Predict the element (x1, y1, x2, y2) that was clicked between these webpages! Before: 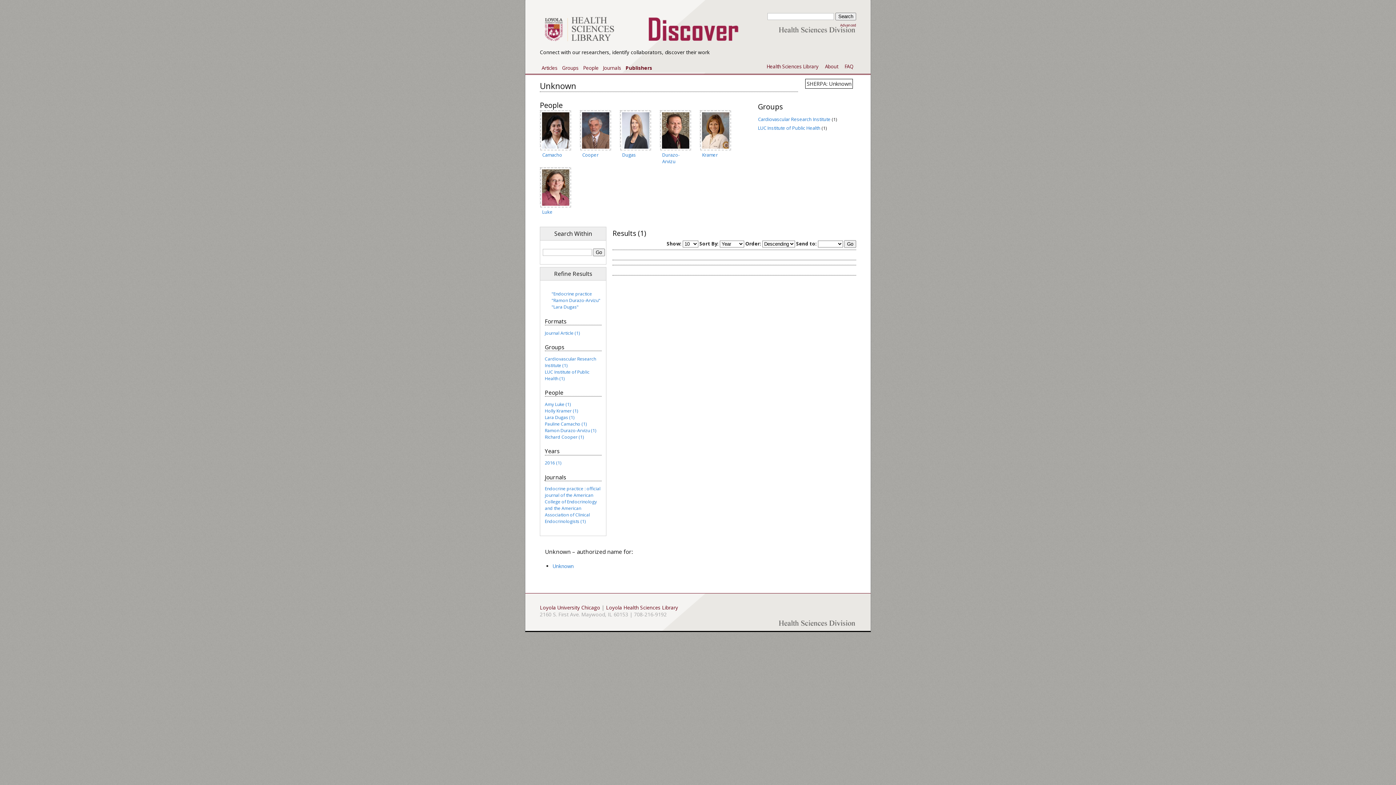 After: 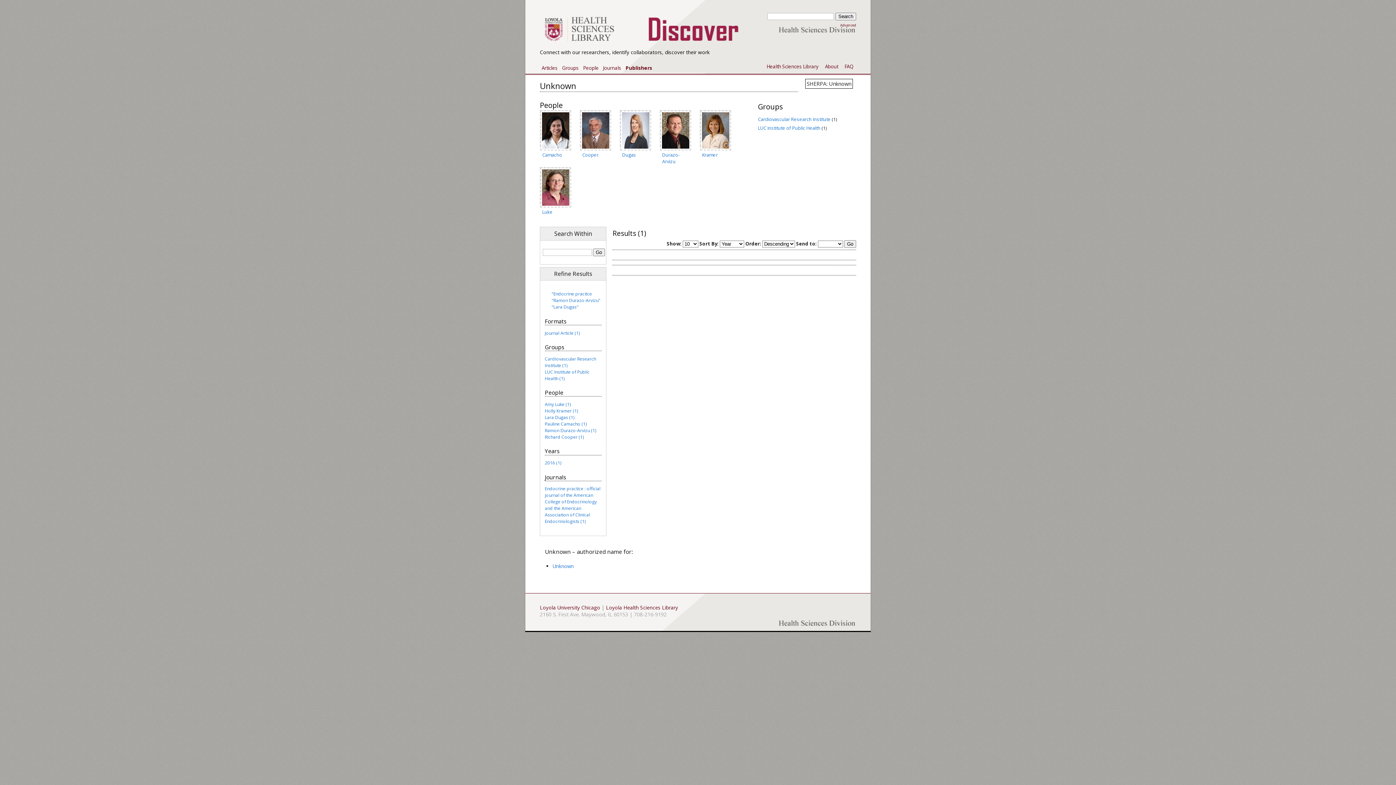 Action: bbox: (544, 427, 596, 433) label: Ramon Durazo-Arvizu (1)